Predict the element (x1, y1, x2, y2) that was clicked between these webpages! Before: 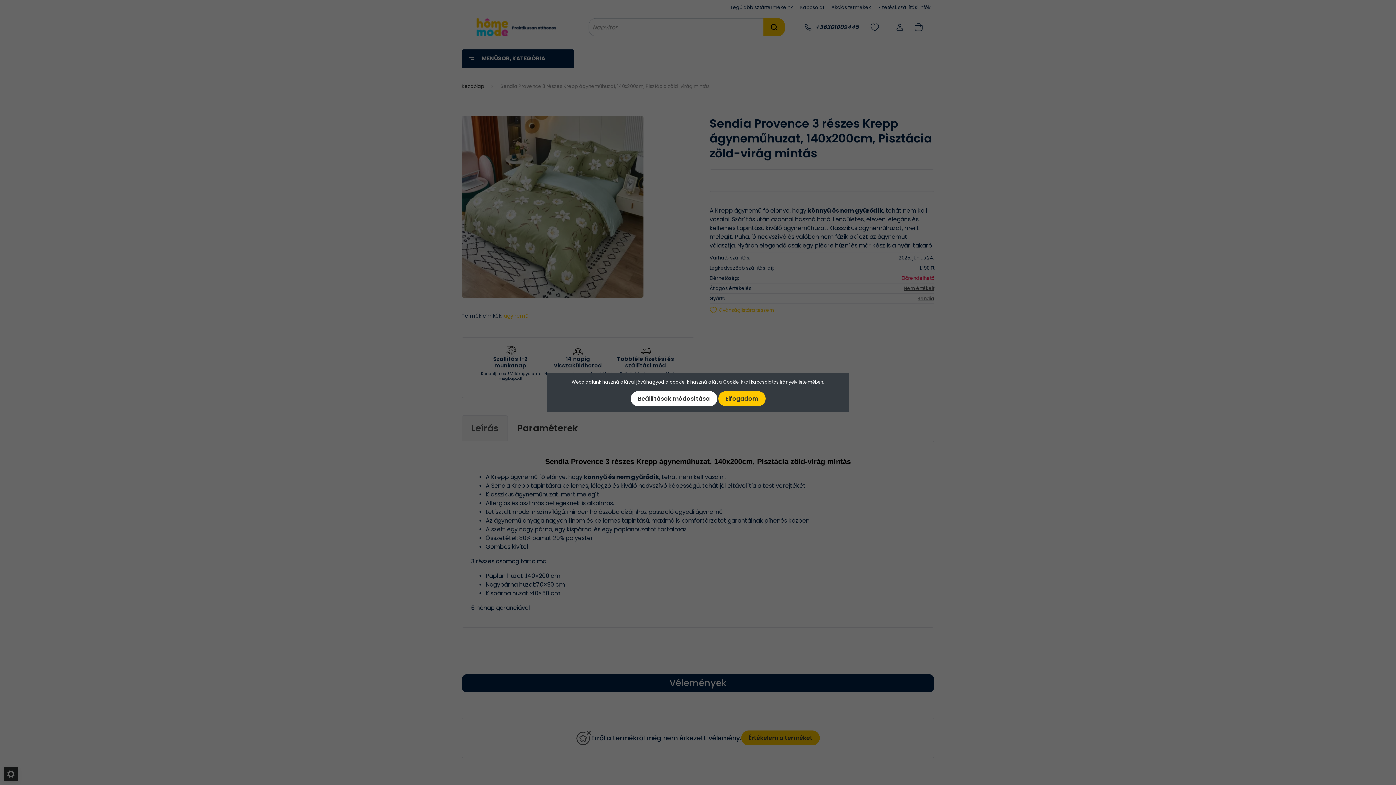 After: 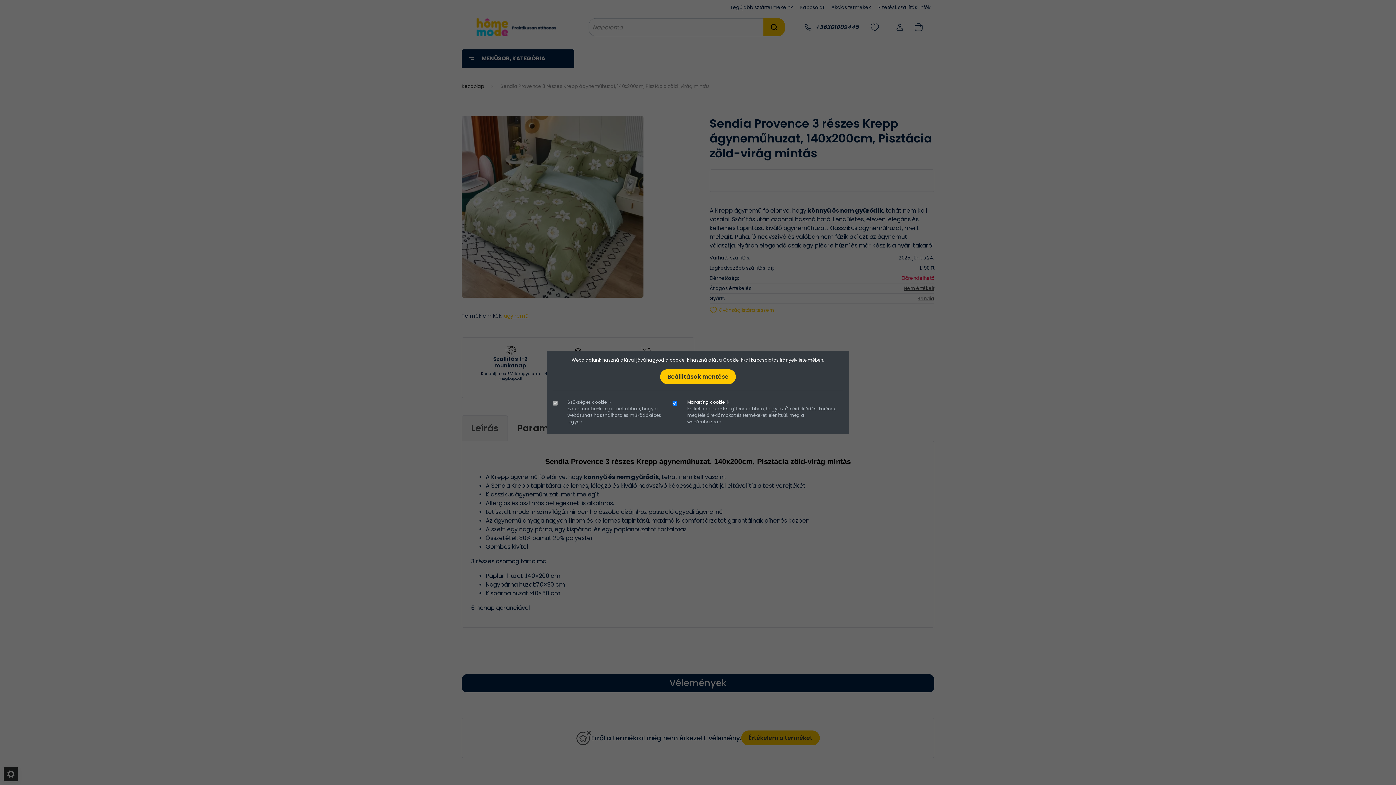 Action: bbox: (630, 391, 717, 406) label: Beállítások módosítása